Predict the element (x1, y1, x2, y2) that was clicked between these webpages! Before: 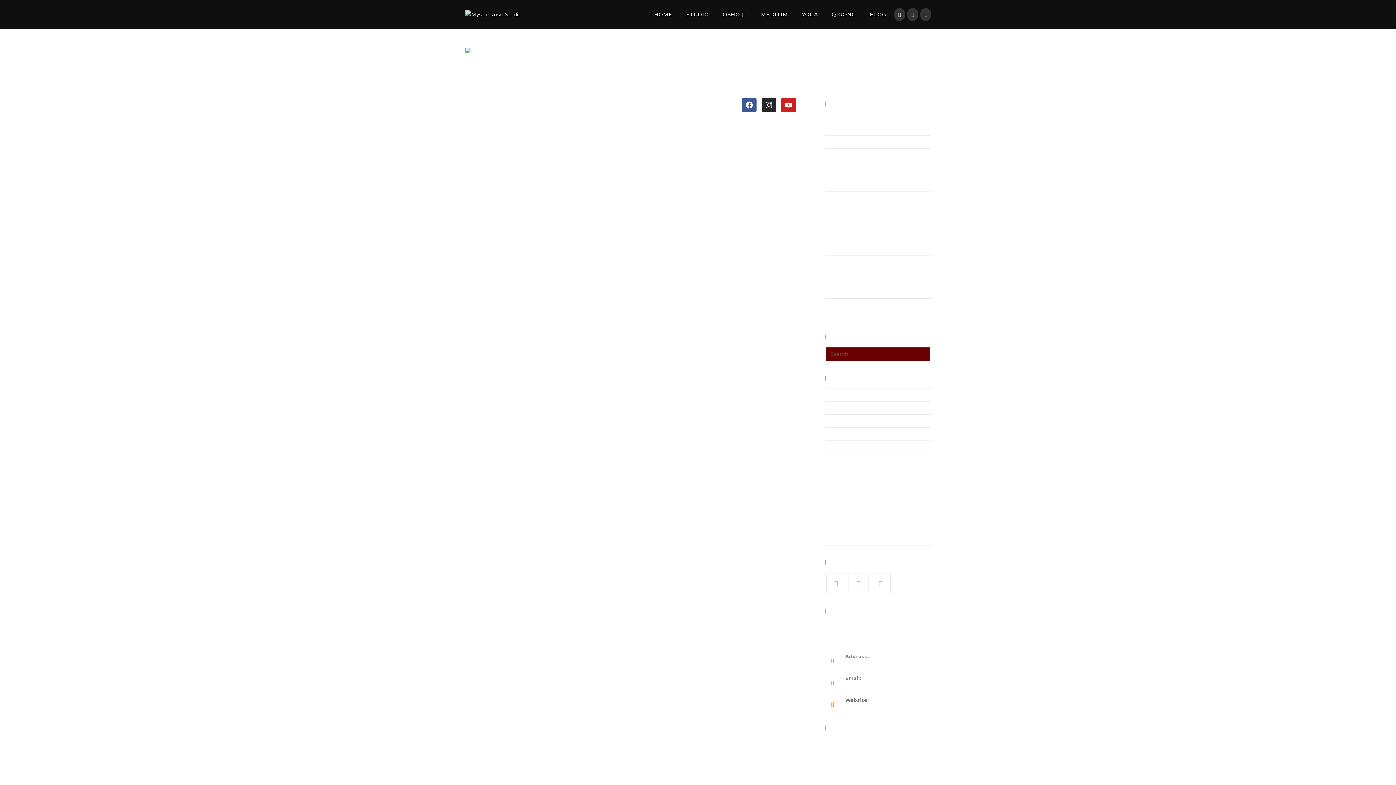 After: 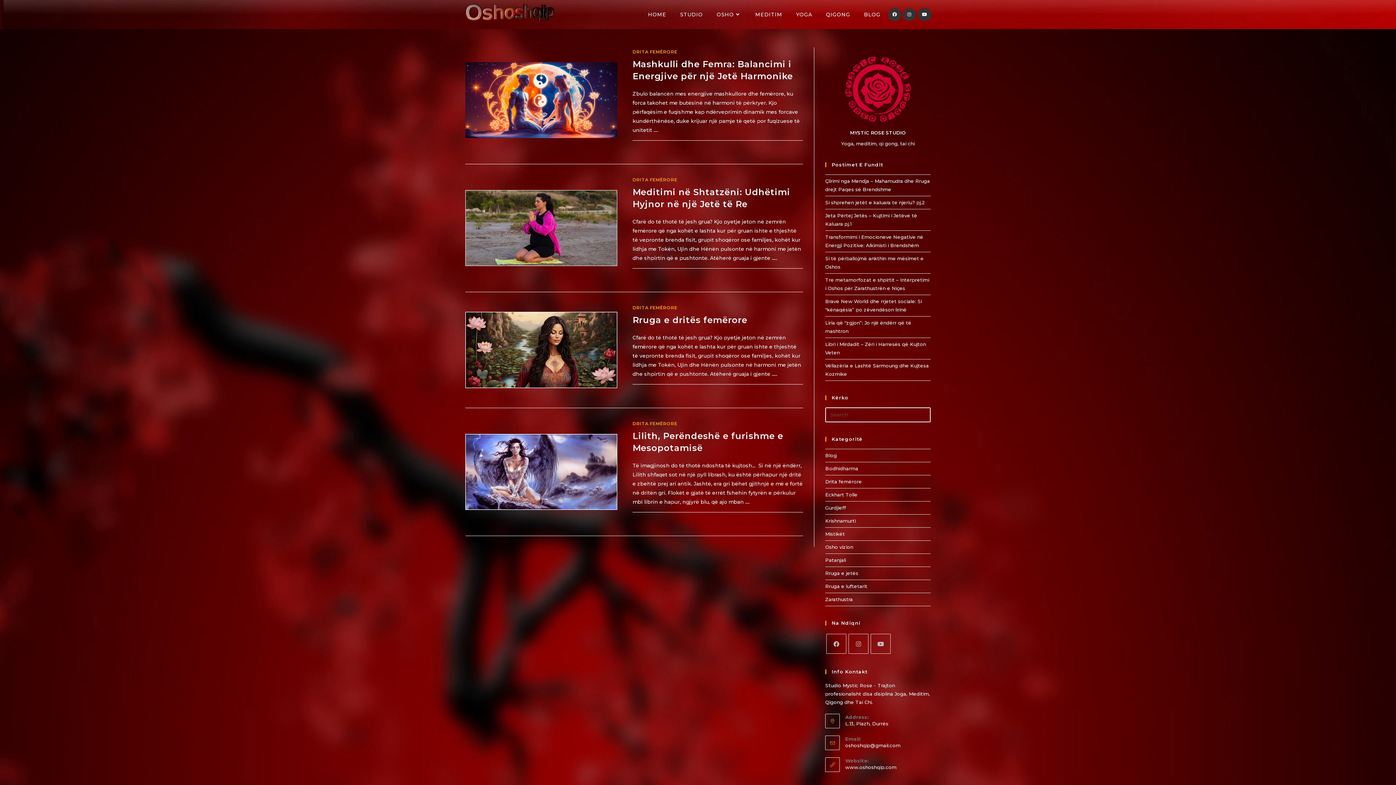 Action: bbox: (825, 418, 862, 424) label: Drita femërore